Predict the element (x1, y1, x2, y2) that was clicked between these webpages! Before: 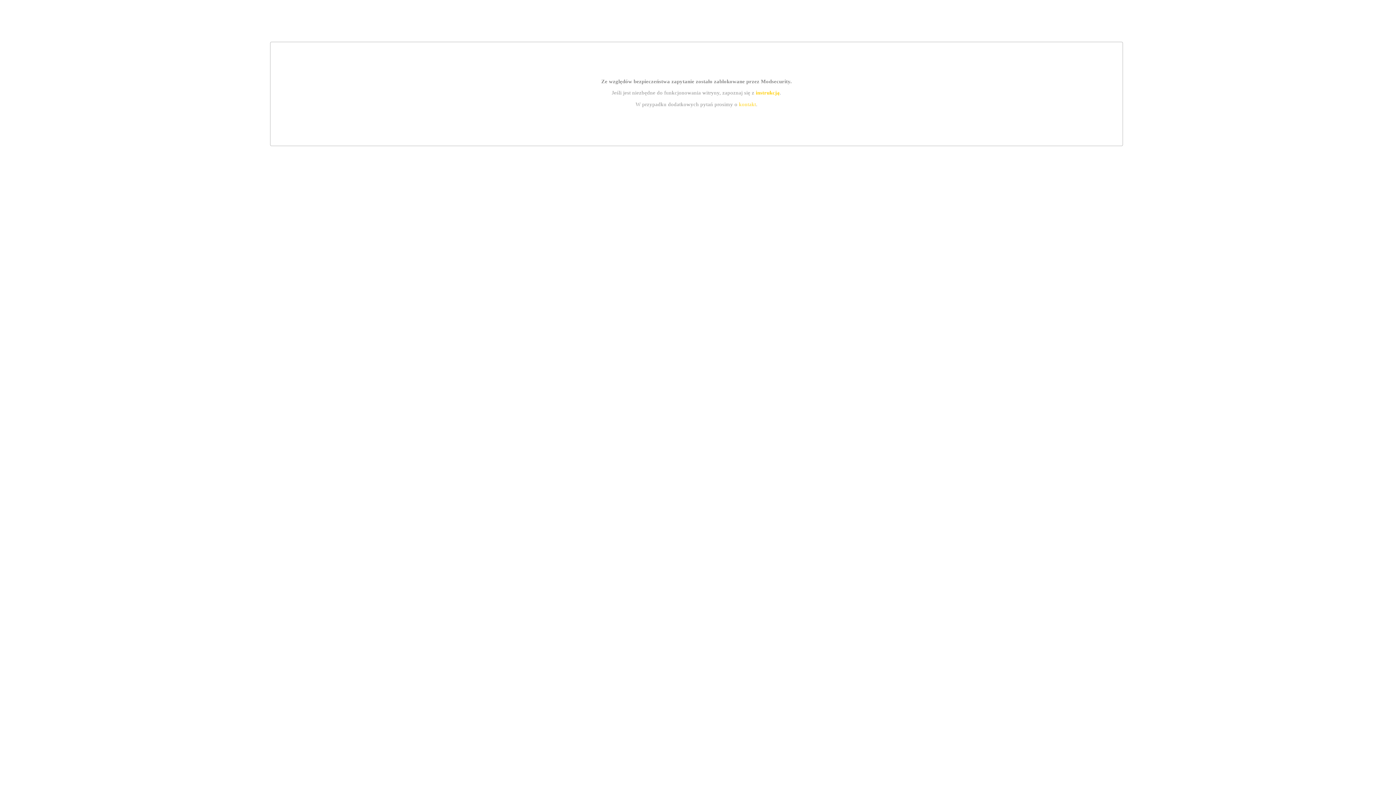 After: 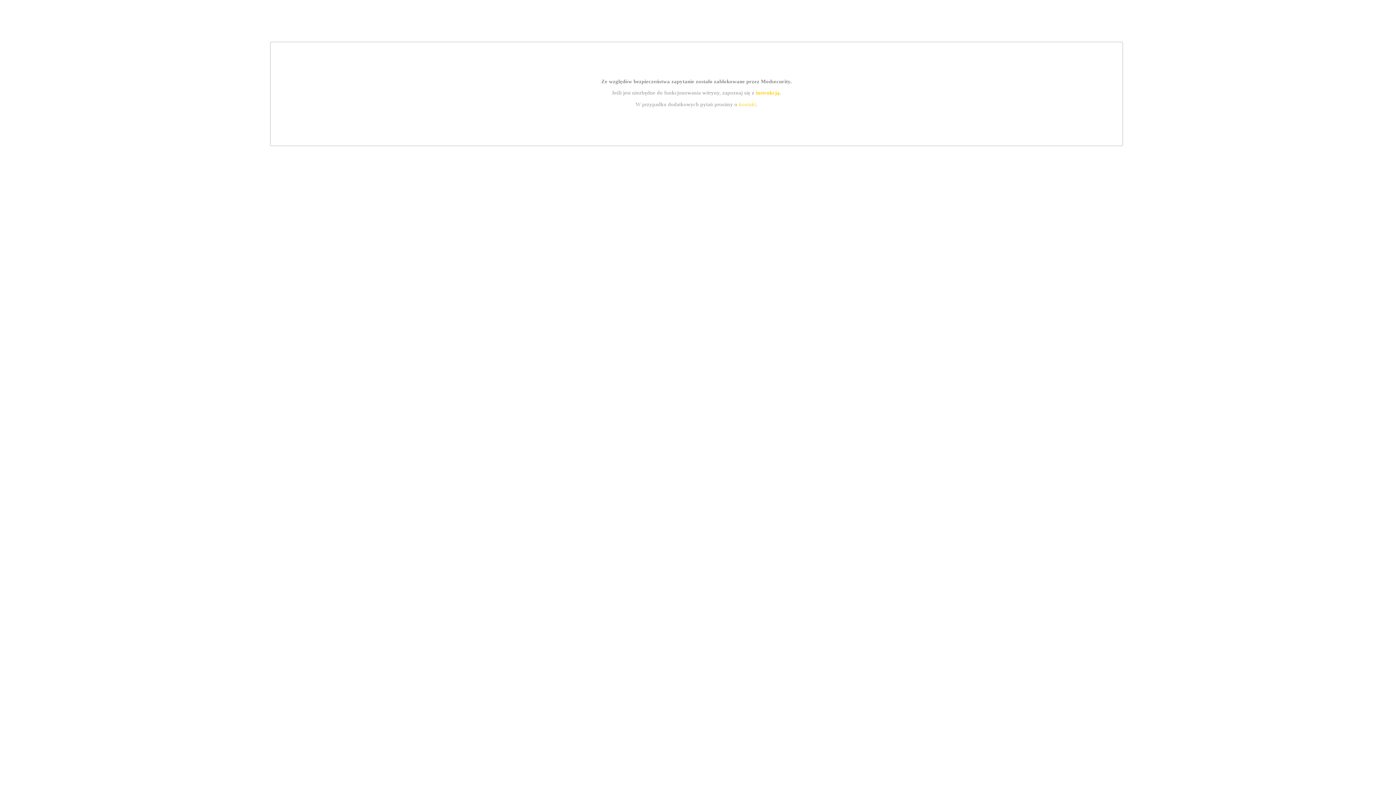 Action: bbox: (739, 101, 756, 107) label: kontakt